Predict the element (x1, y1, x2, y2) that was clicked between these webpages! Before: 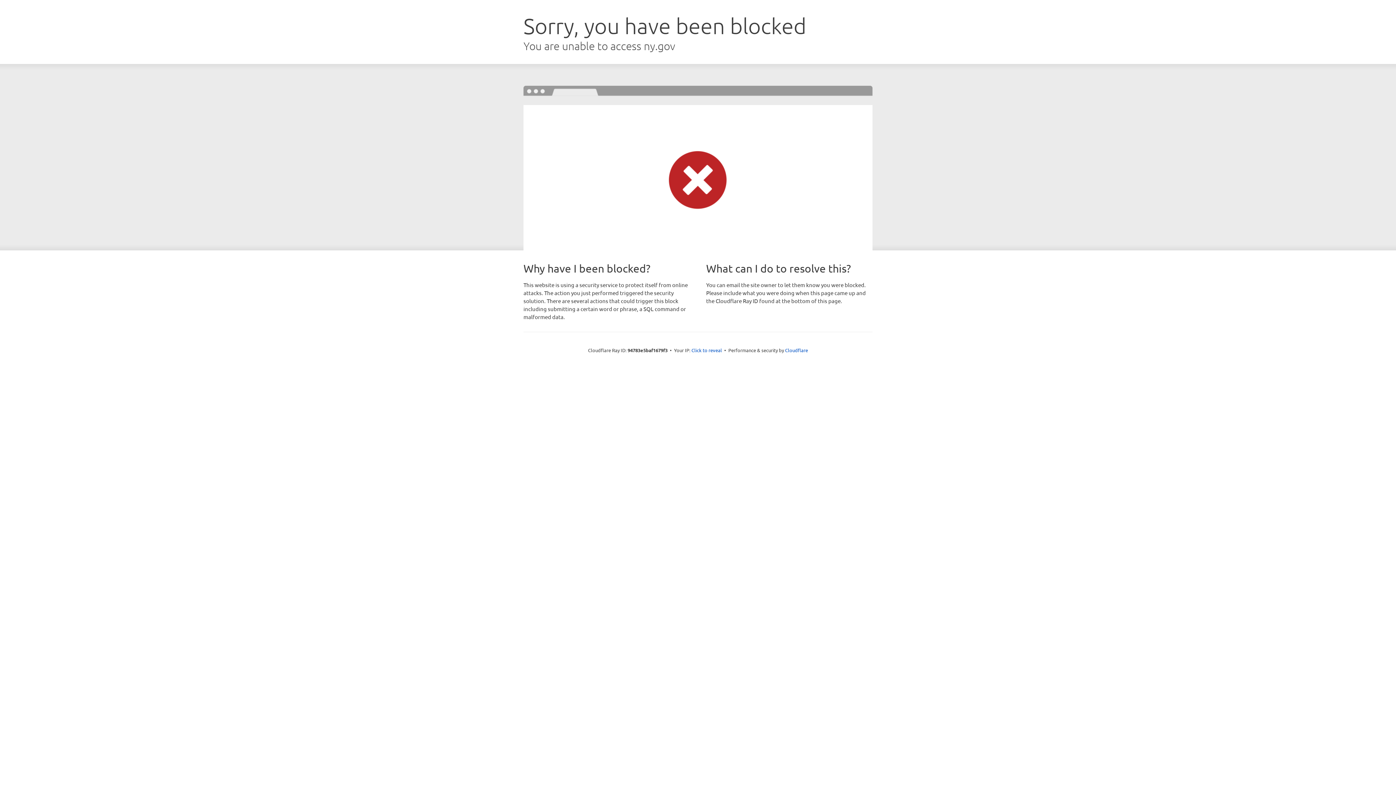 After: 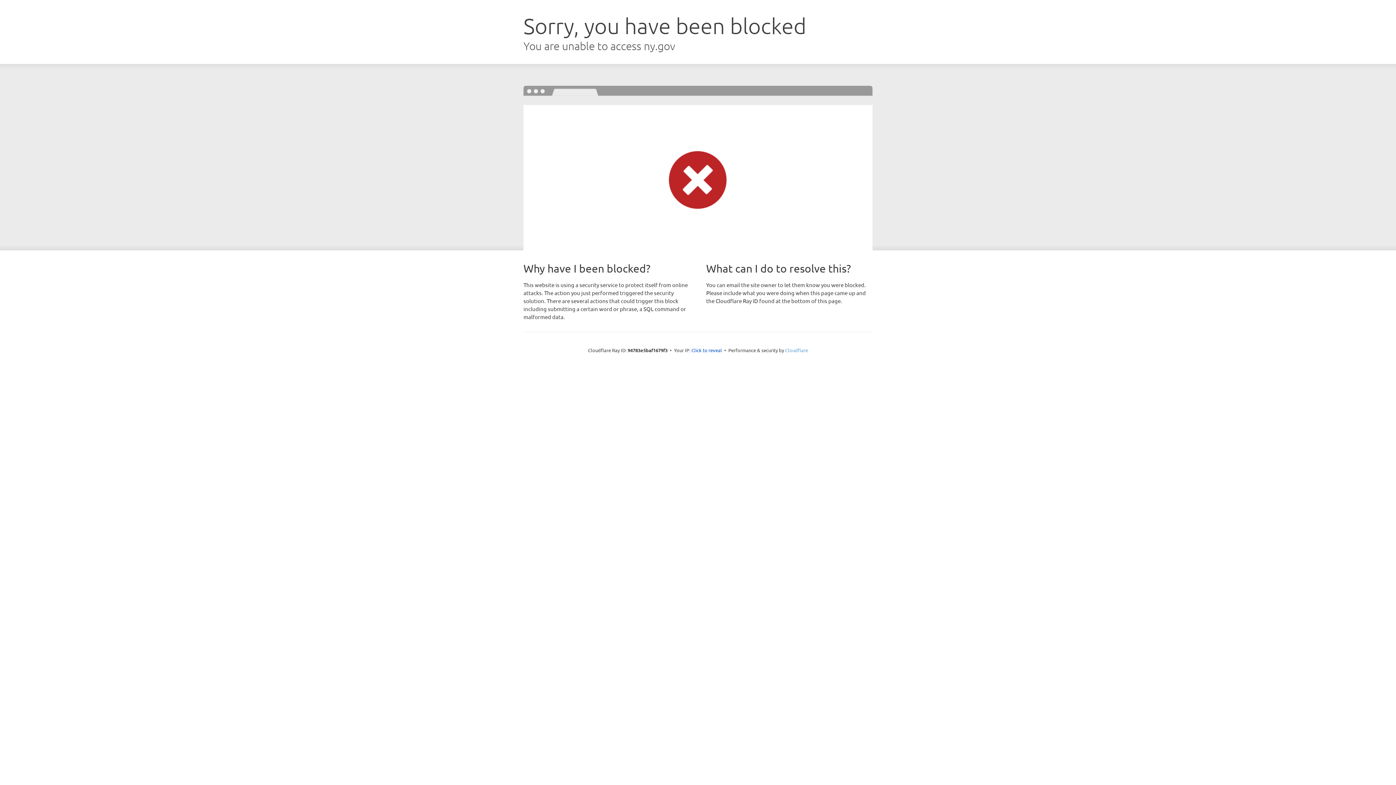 Action: label: Cloudflare bbox: (785, 347, 808, 353)